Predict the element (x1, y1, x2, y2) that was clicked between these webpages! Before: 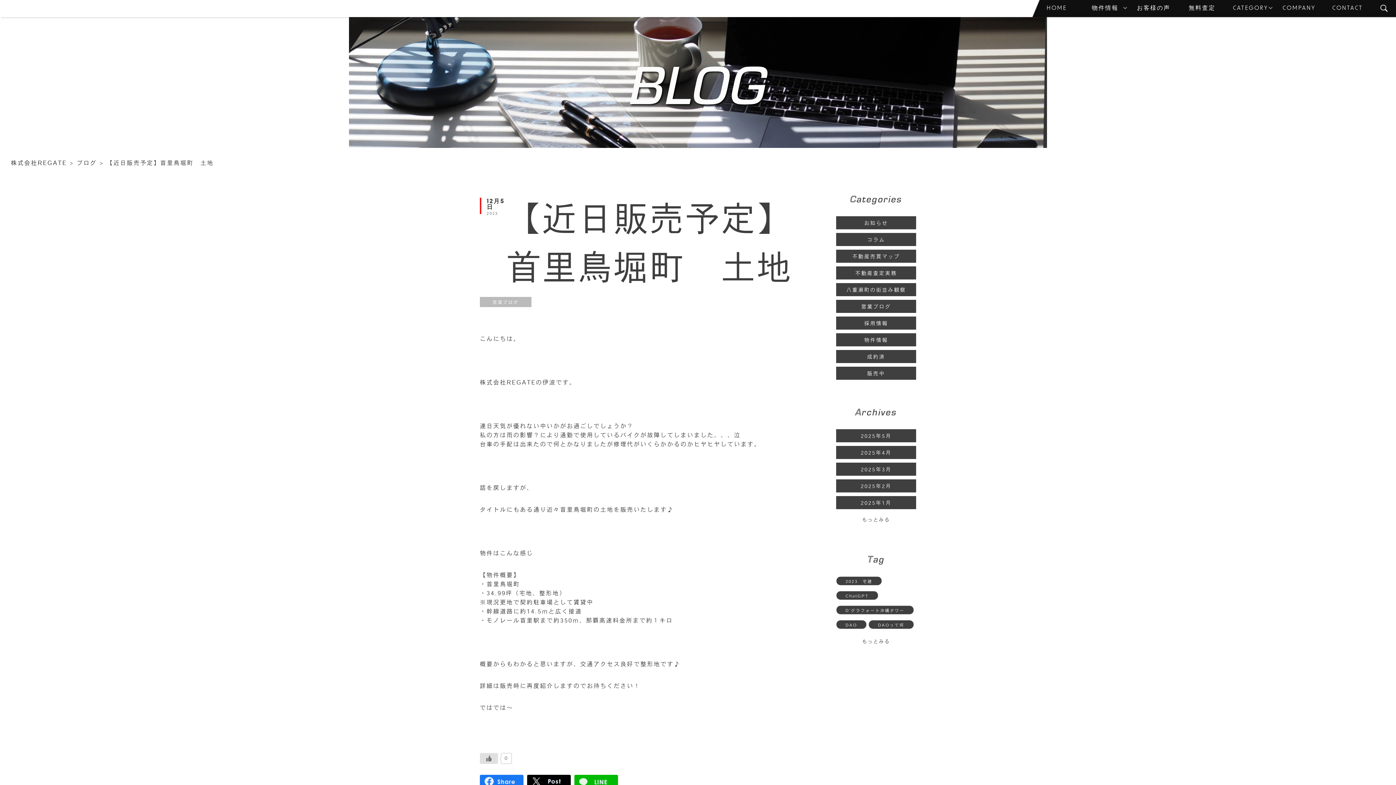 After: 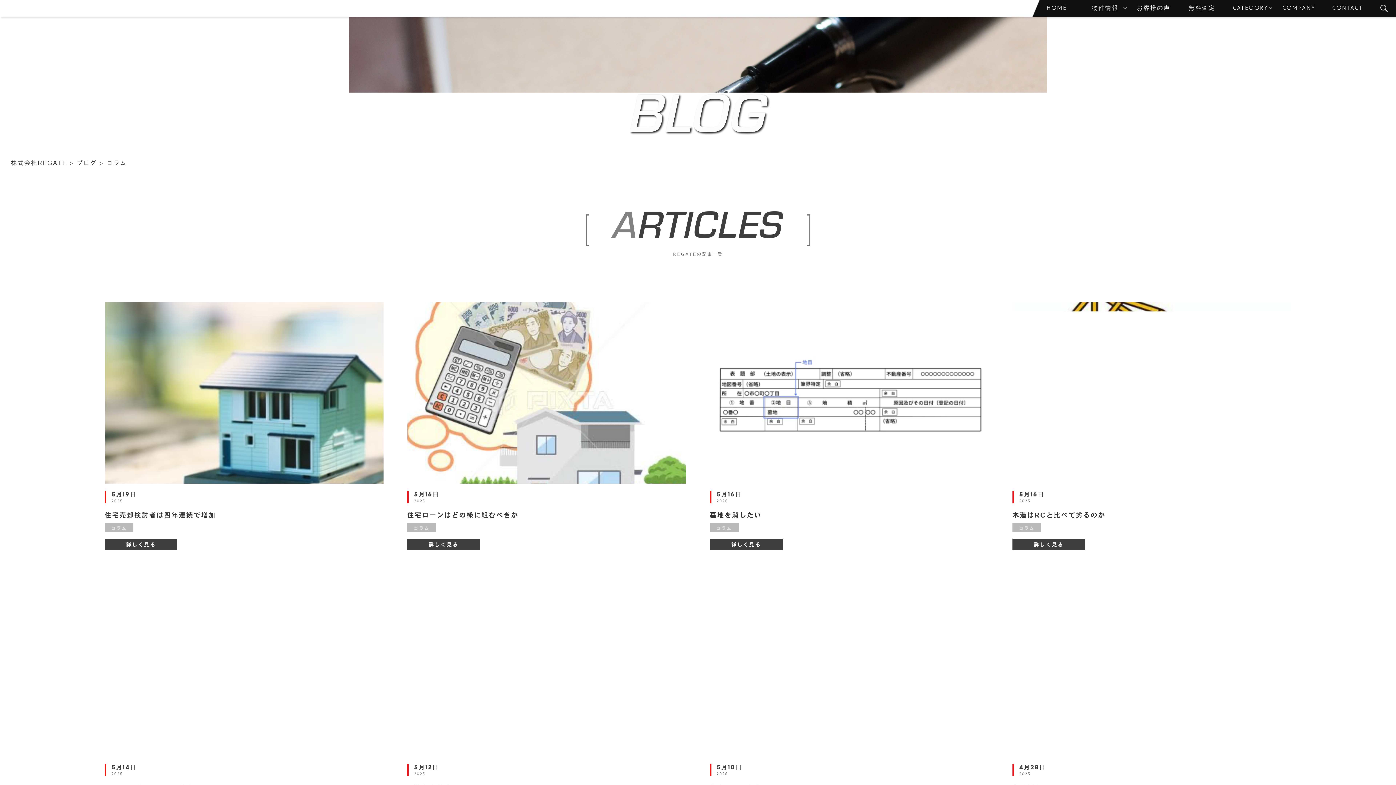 Action: bbox: (836, 233, 916, 246) label: コラム